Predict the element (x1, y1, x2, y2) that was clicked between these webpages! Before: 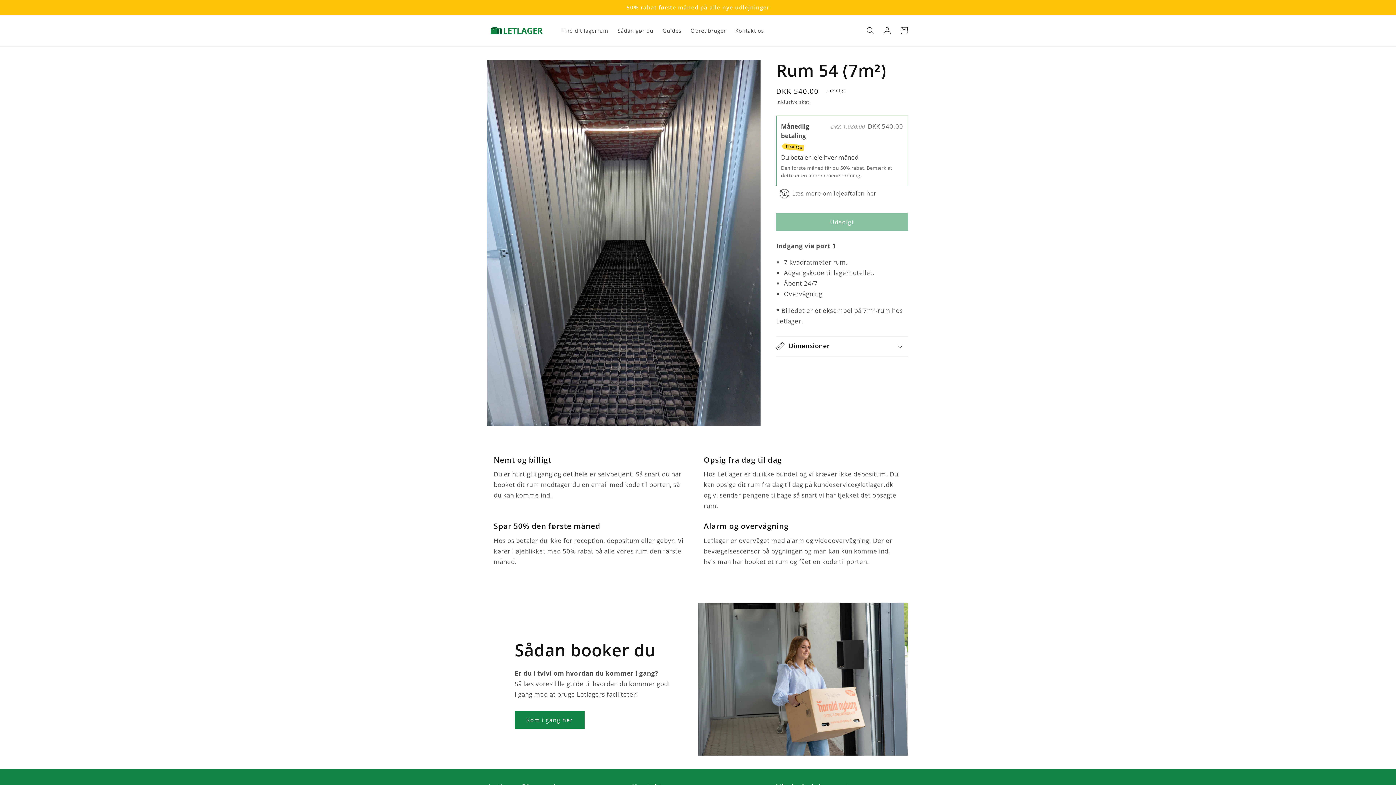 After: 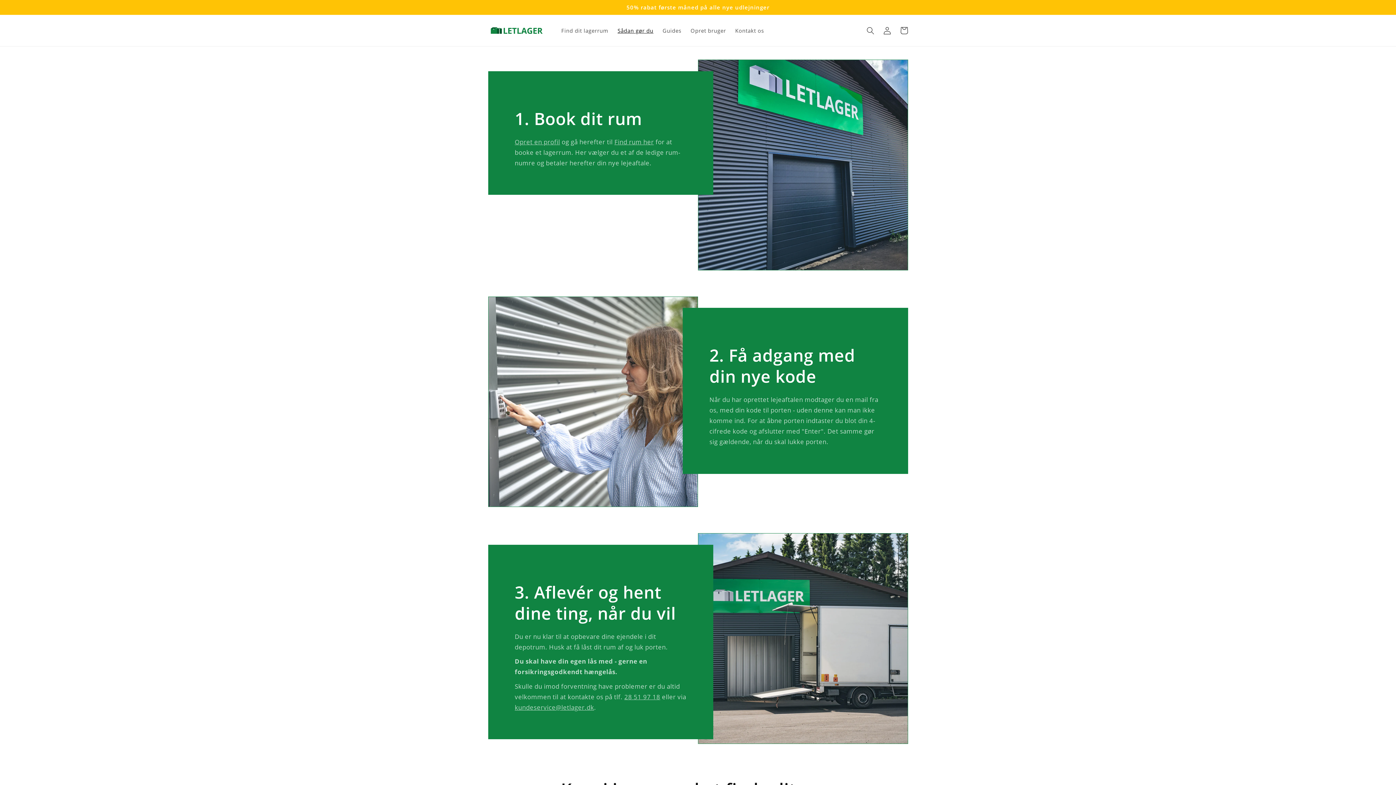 Action: label: Sådan gør du bbox: (613, 22, 658, 38)